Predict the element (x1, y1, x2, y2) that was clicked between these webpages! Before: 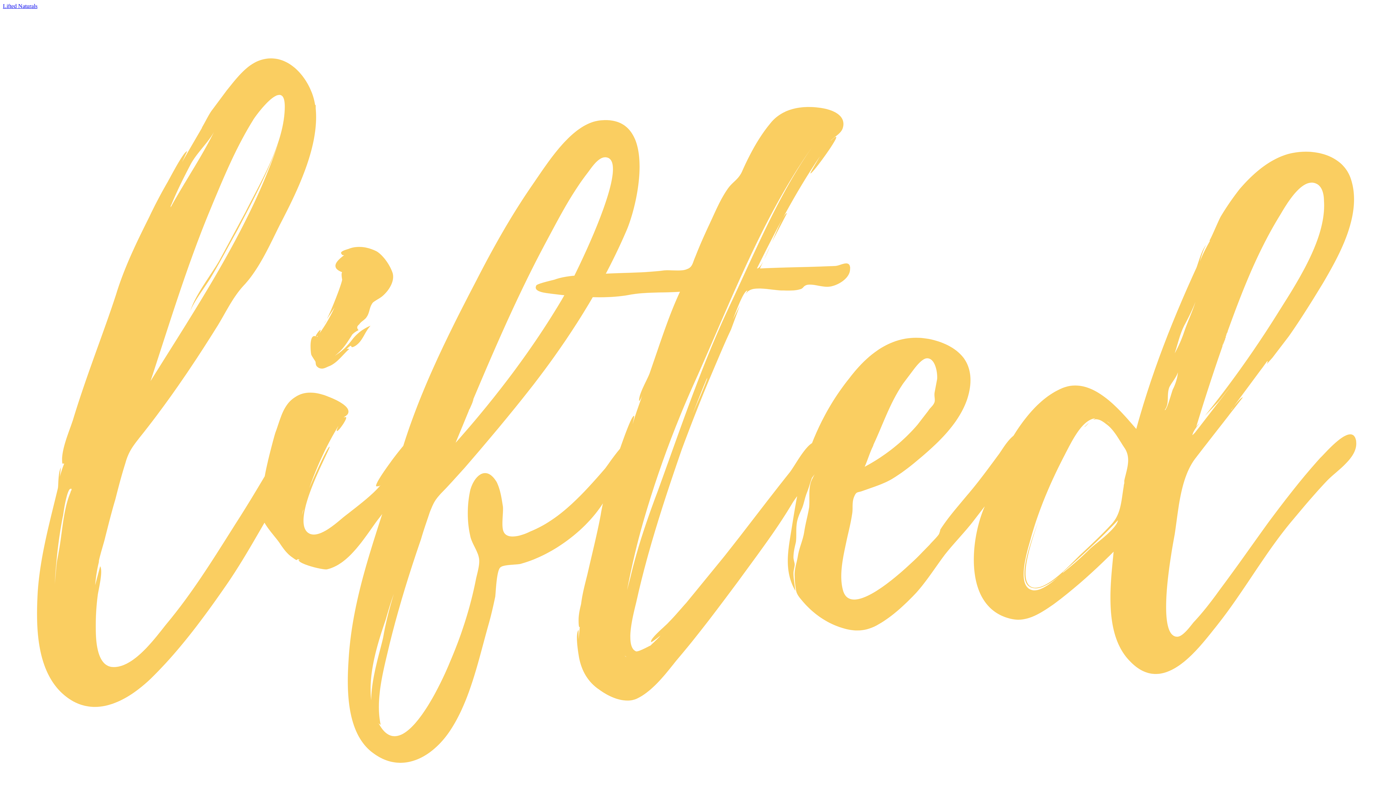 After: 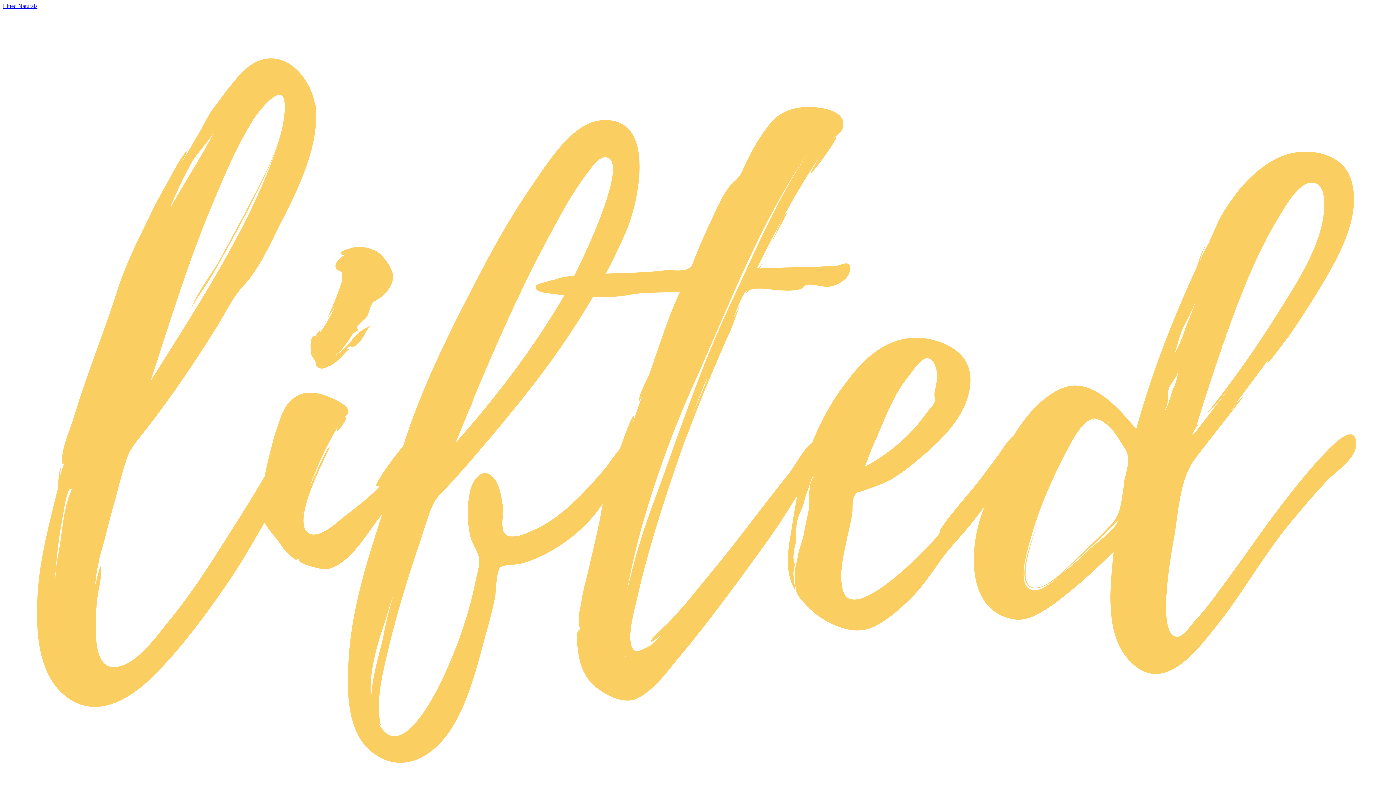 Action: bbox: (2, 2, 1393, 937) label: Lifted Naturals 